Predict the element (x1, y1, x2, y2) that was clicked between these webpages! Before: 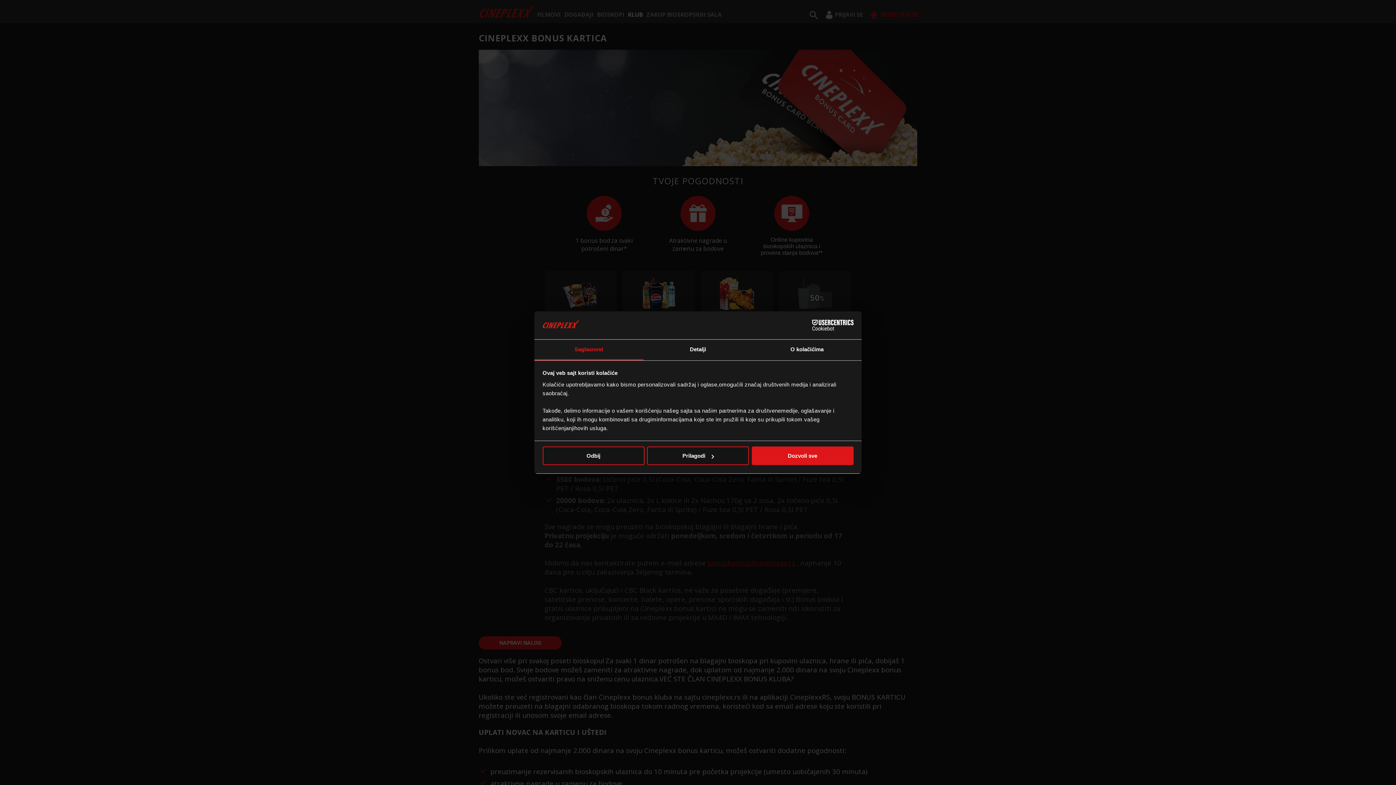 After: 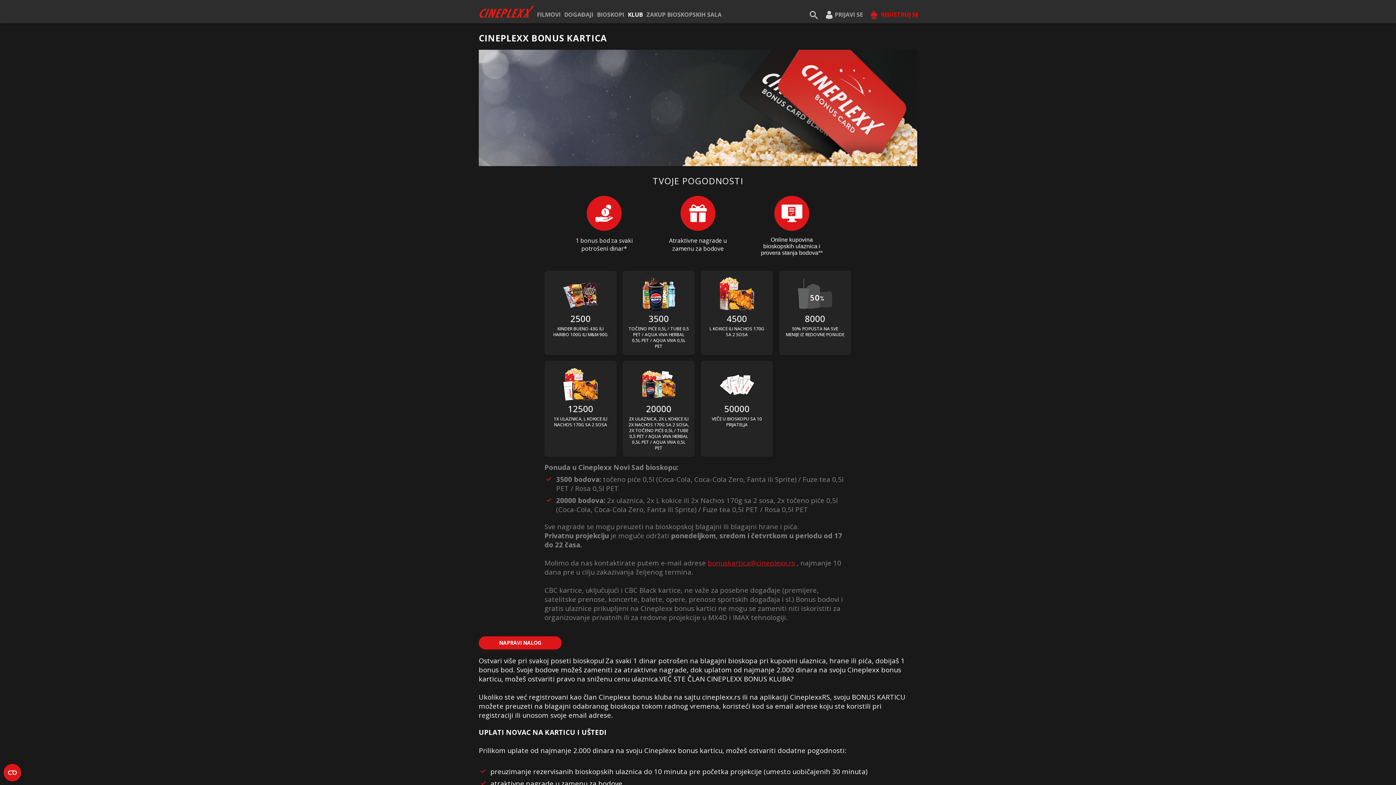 Action: label: Dozvoli sve bbox: (751, 446, 853, 465)